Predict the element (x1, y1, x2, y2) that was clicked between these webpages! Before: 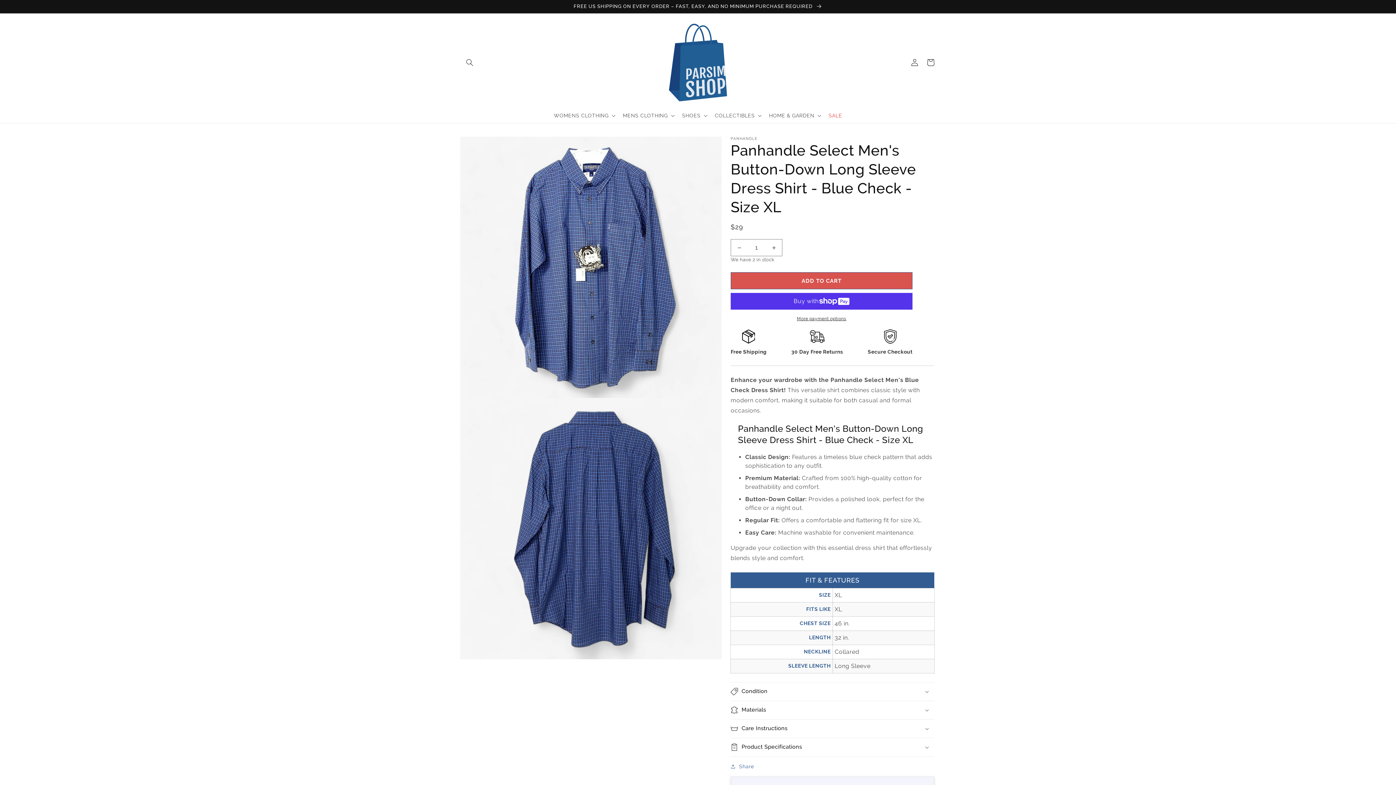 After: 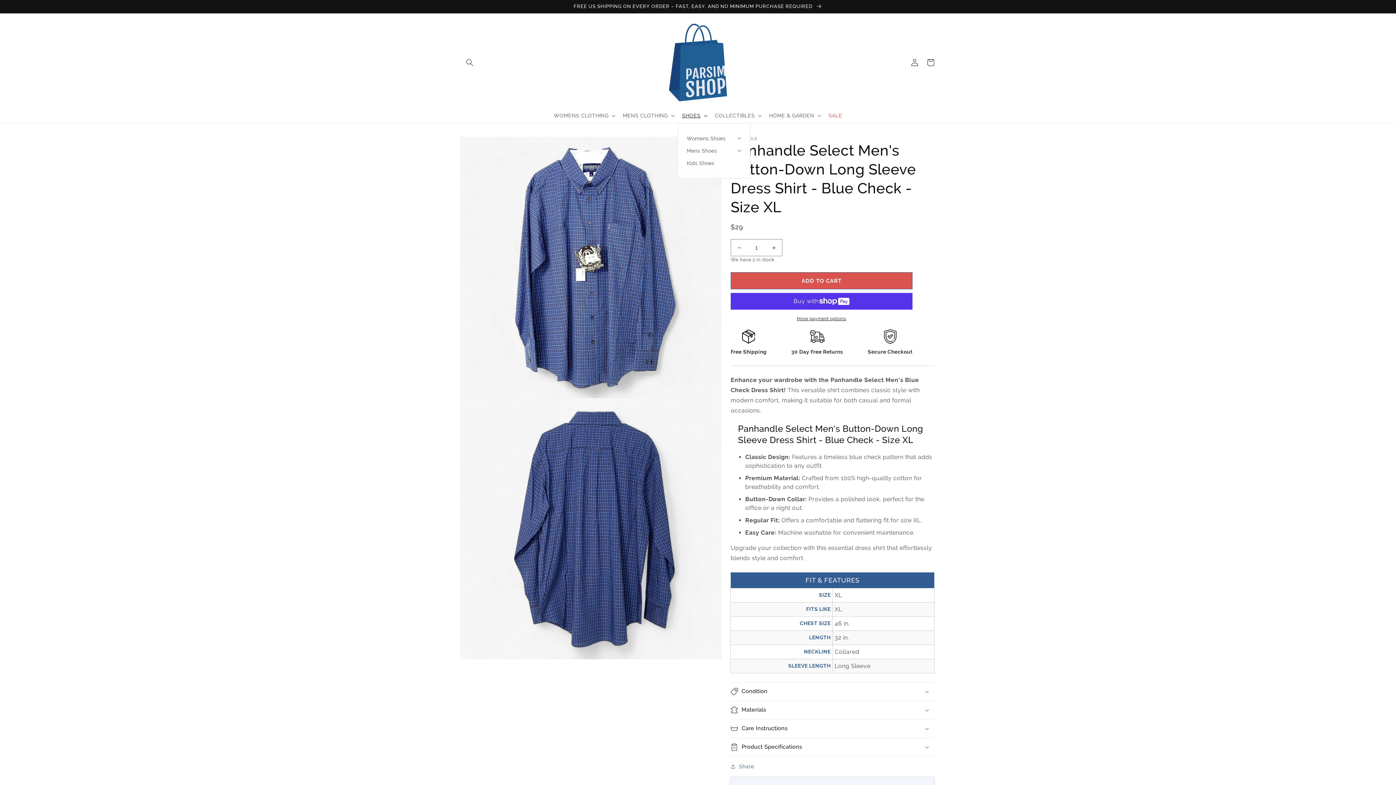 Action: label: SHOES bbox: (677, 108, 710, 123)